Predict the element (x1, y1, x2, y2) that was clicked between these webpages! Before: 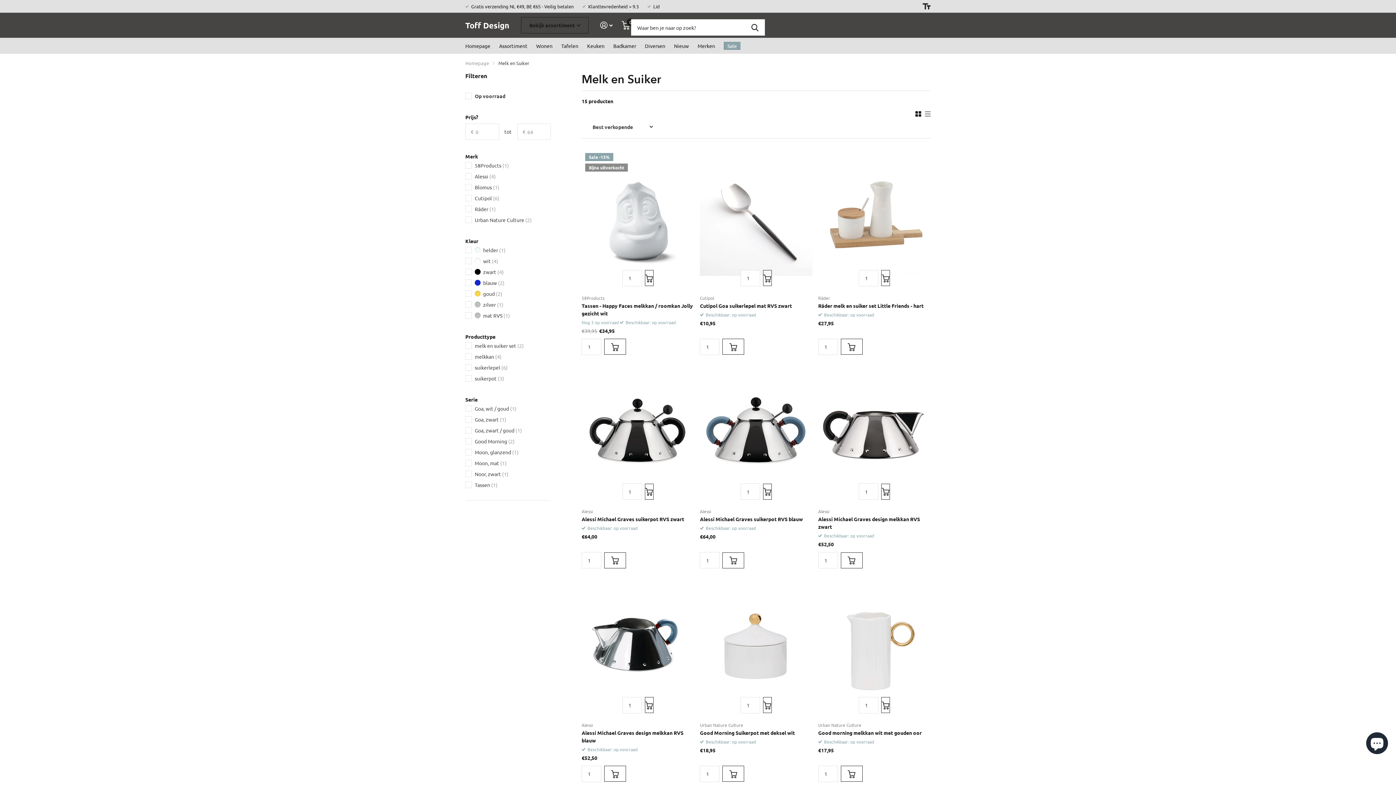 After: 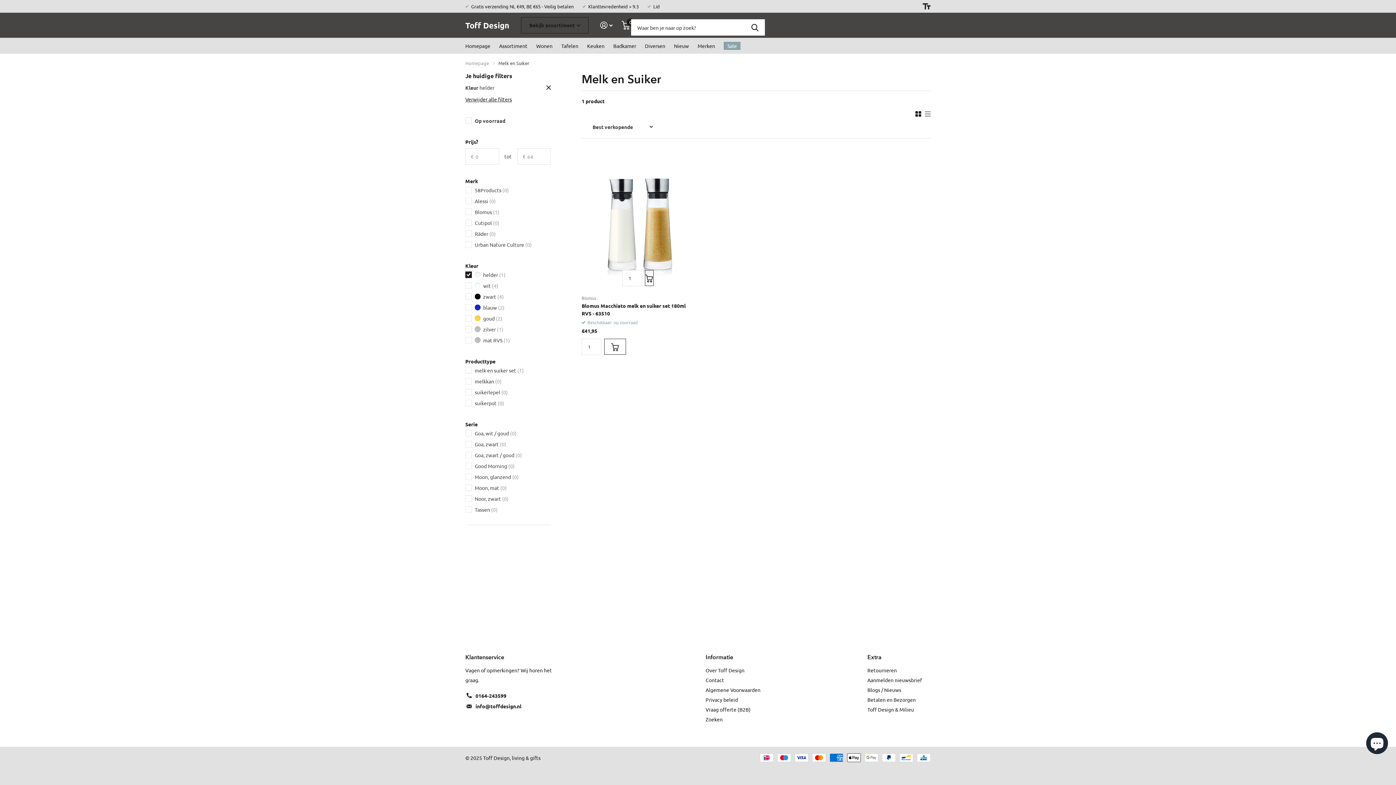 Action: bbox: (474, 246, 505, 253) label:  helder (1)